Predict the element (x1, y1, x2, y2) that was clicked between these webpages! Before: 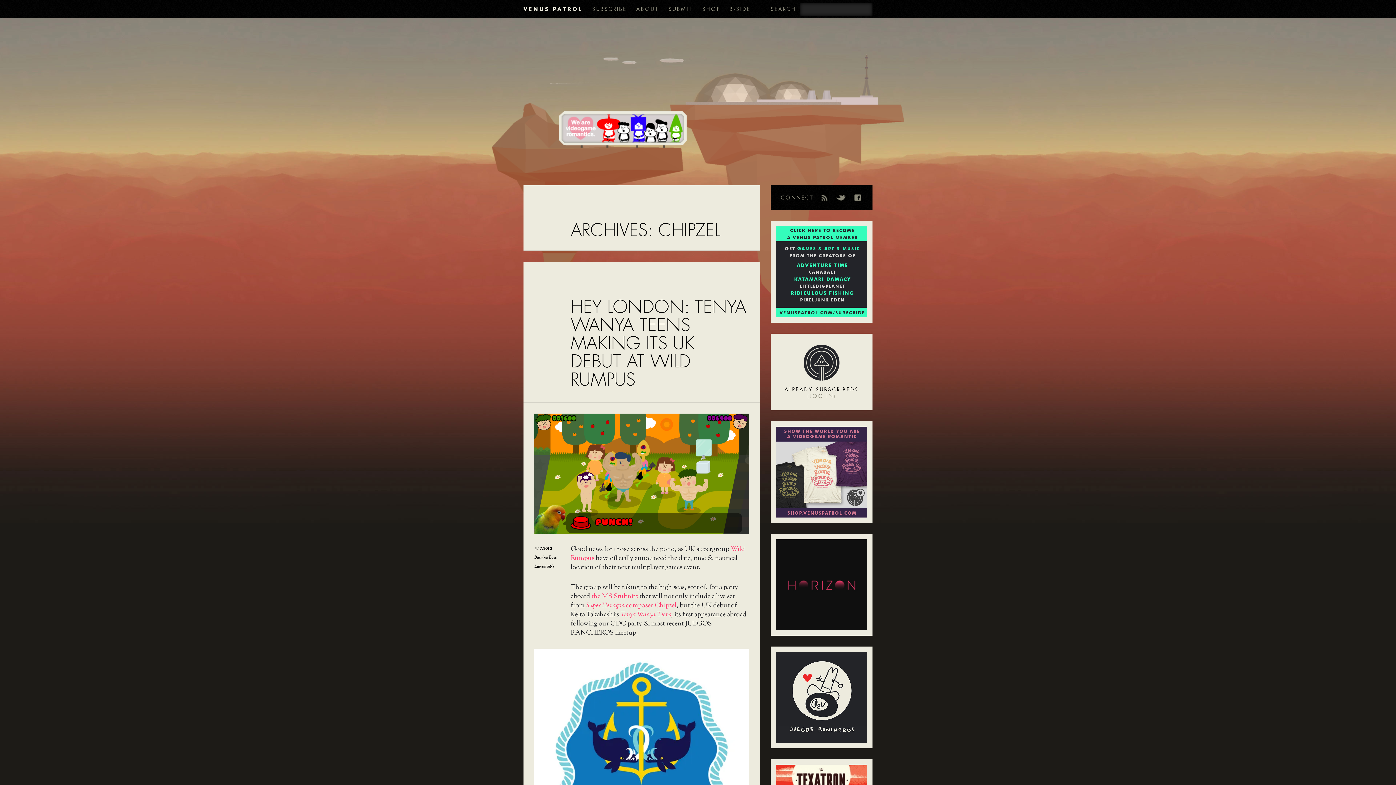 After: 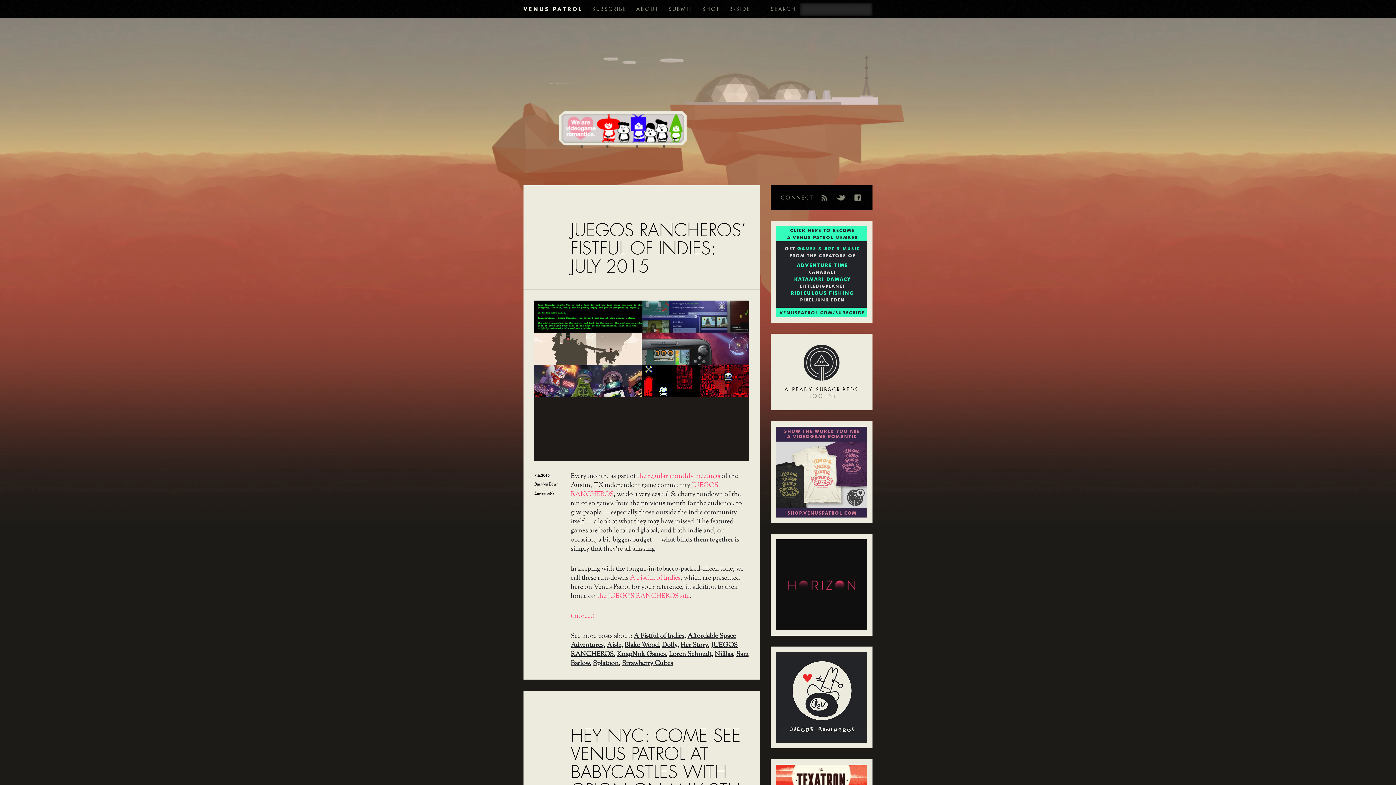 Action: label: VENUS PATROL bbox: (523, 5, 582, 12)